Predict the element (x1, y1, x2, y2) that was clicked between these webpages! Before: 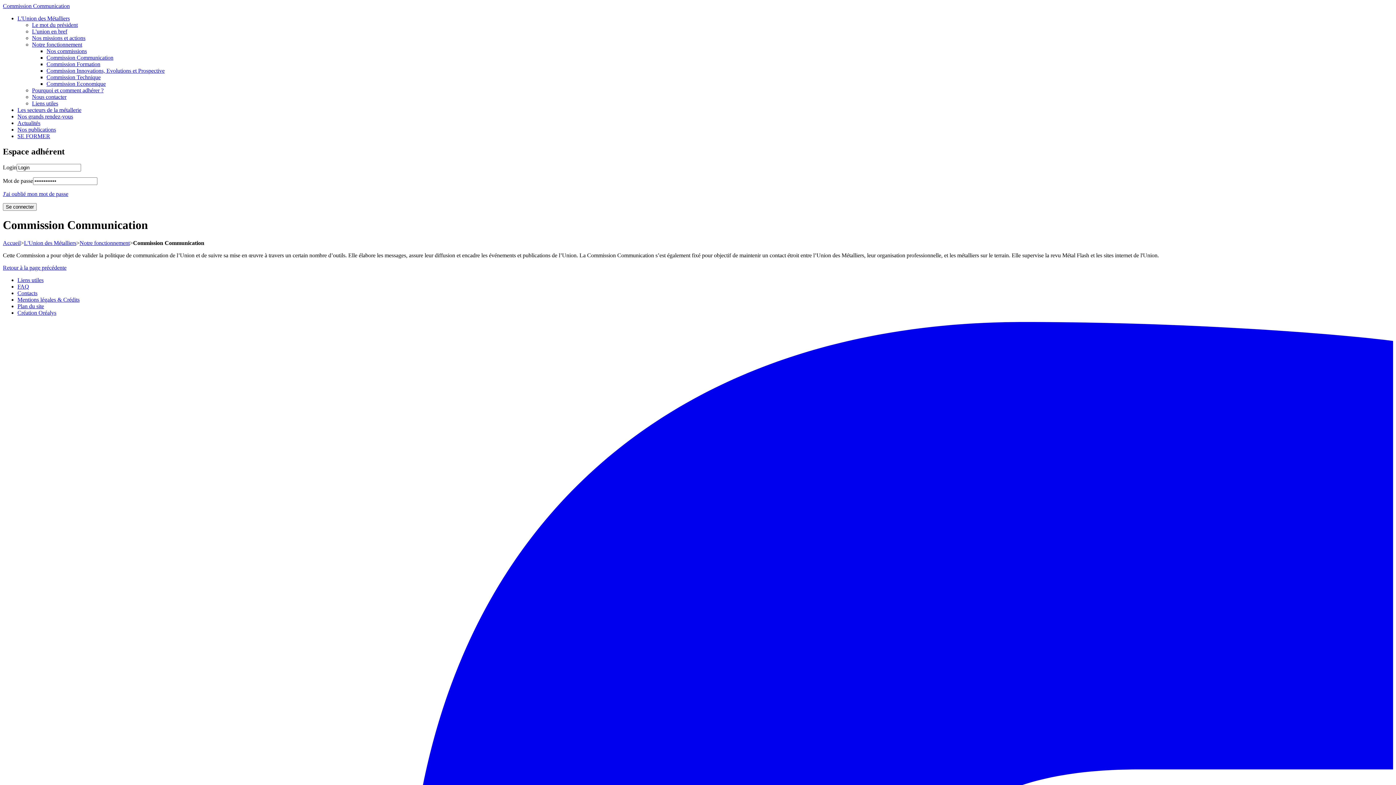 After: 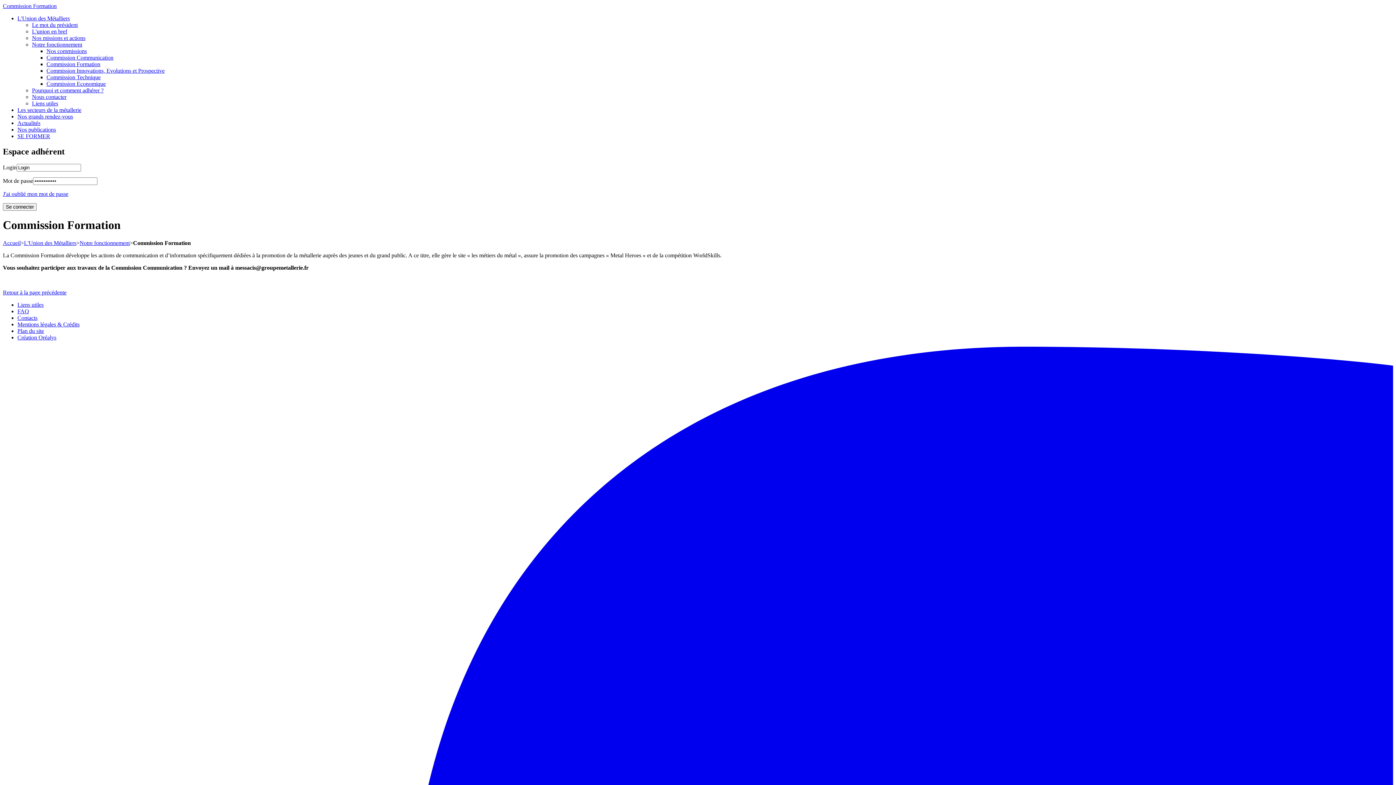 Action: label: Commission Formation bbox: (46, 61, 100, 67)